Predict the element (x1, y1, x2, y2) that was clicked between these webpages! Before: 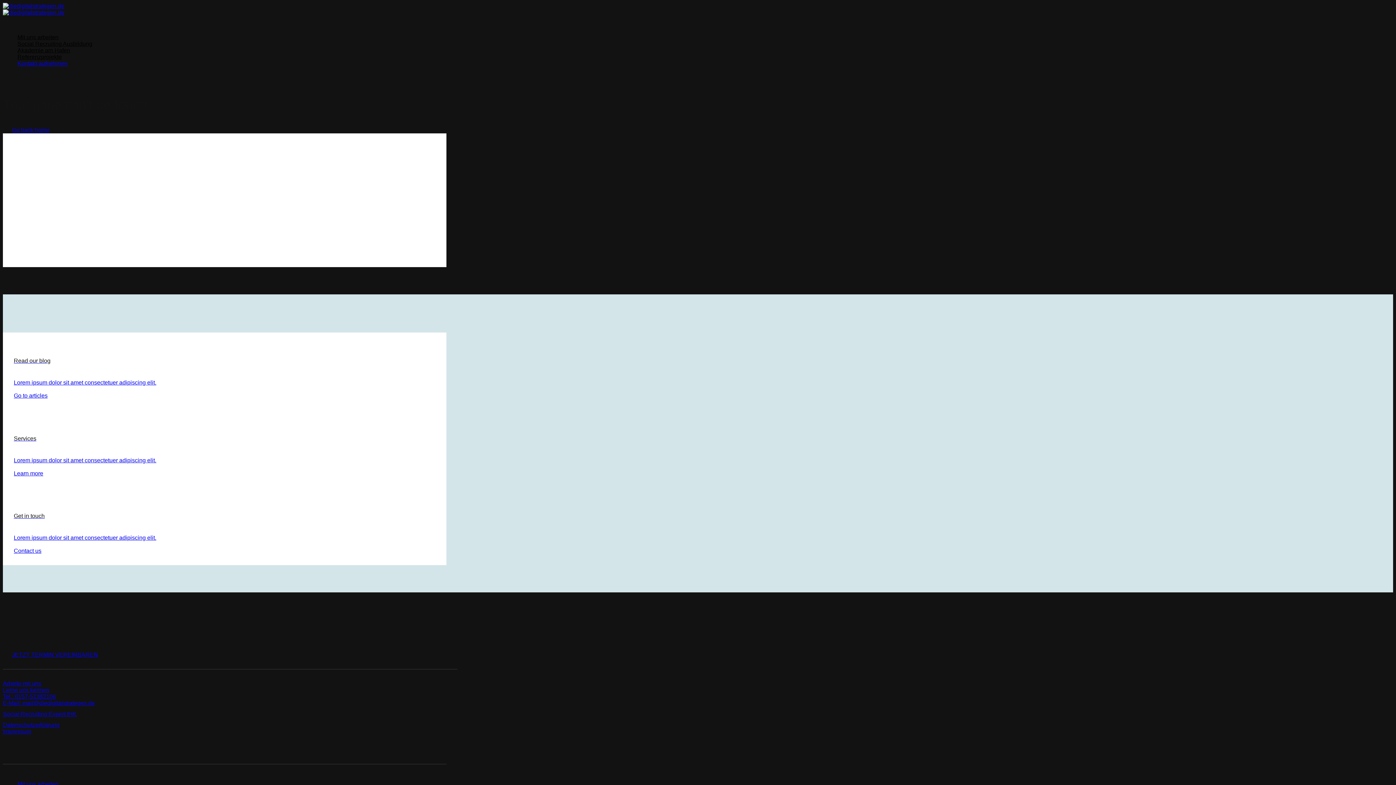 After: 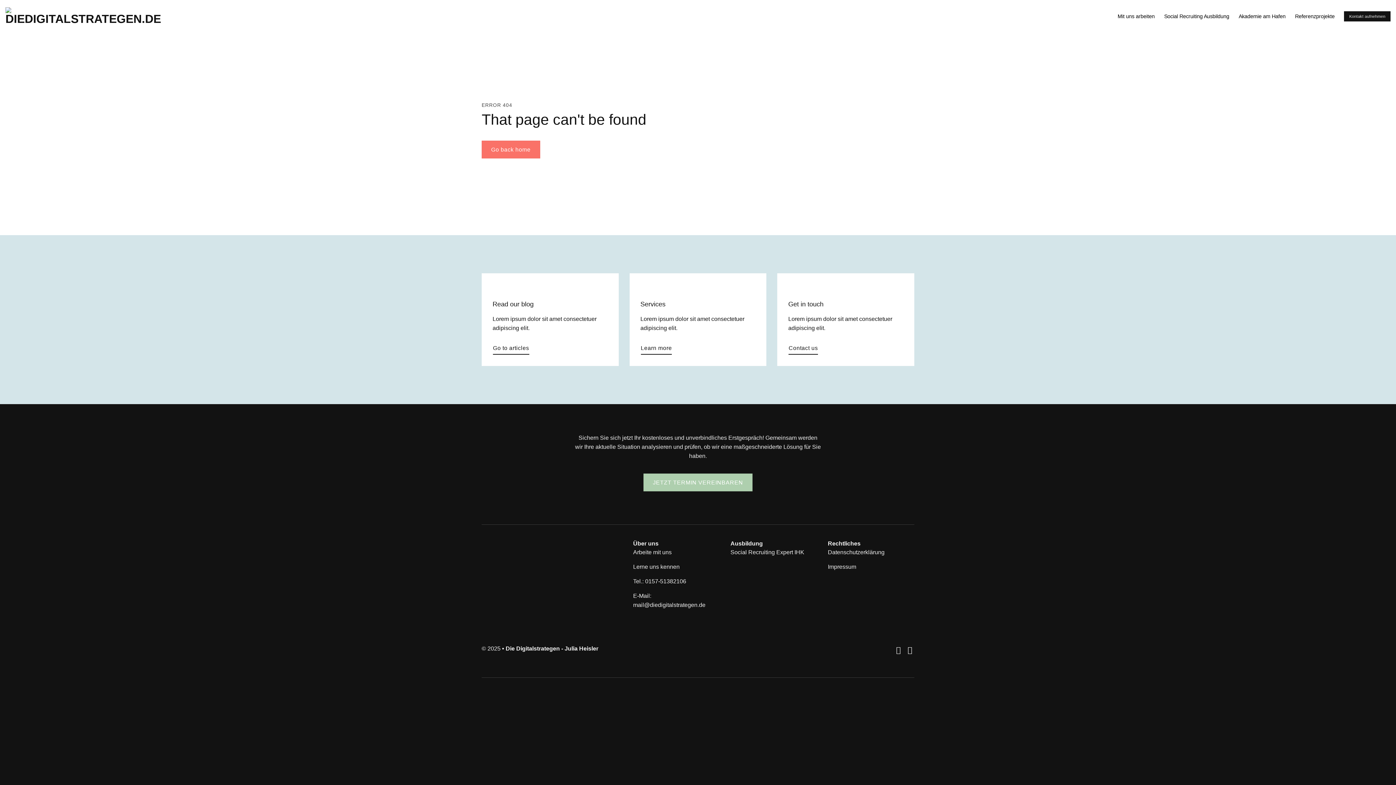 Action: bbox: (13, 470, 43, 476) label: Learn more